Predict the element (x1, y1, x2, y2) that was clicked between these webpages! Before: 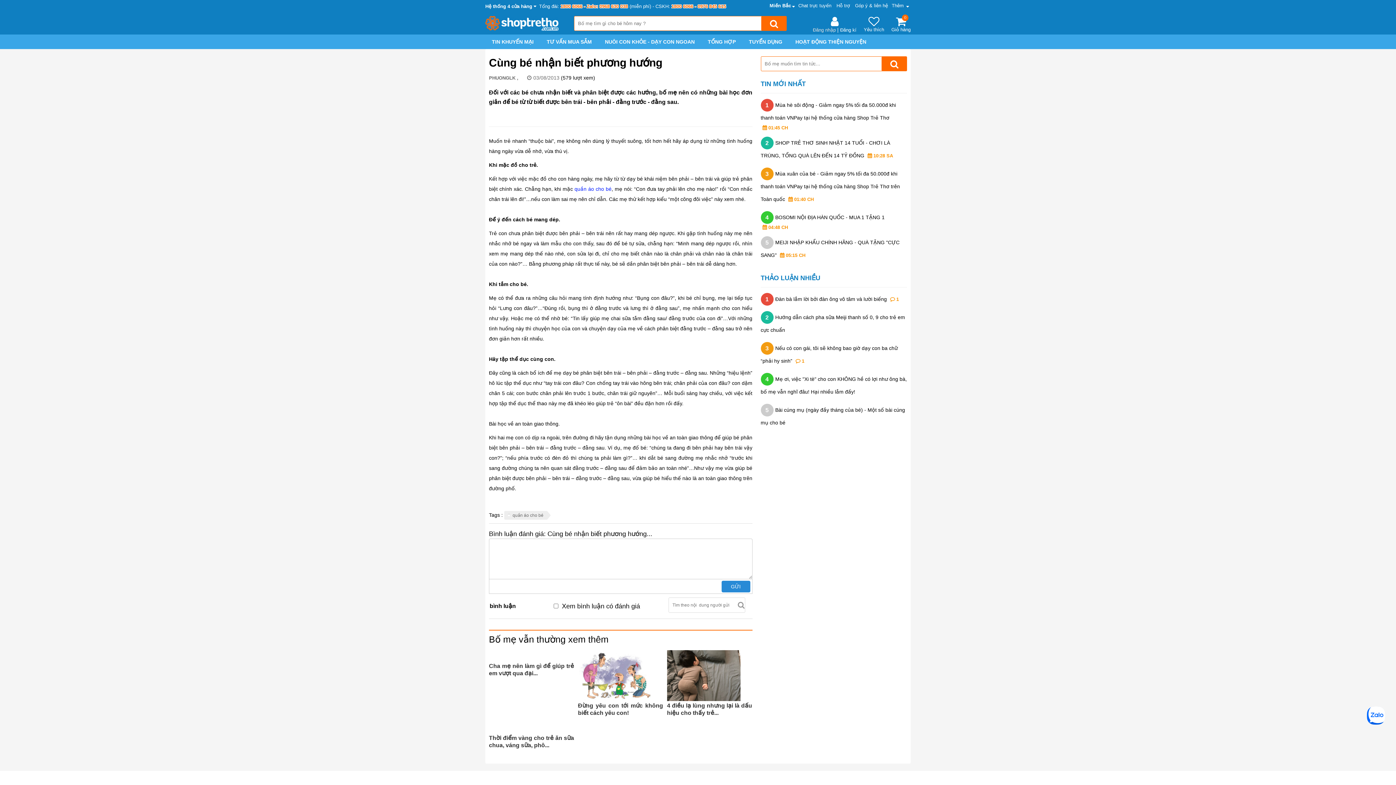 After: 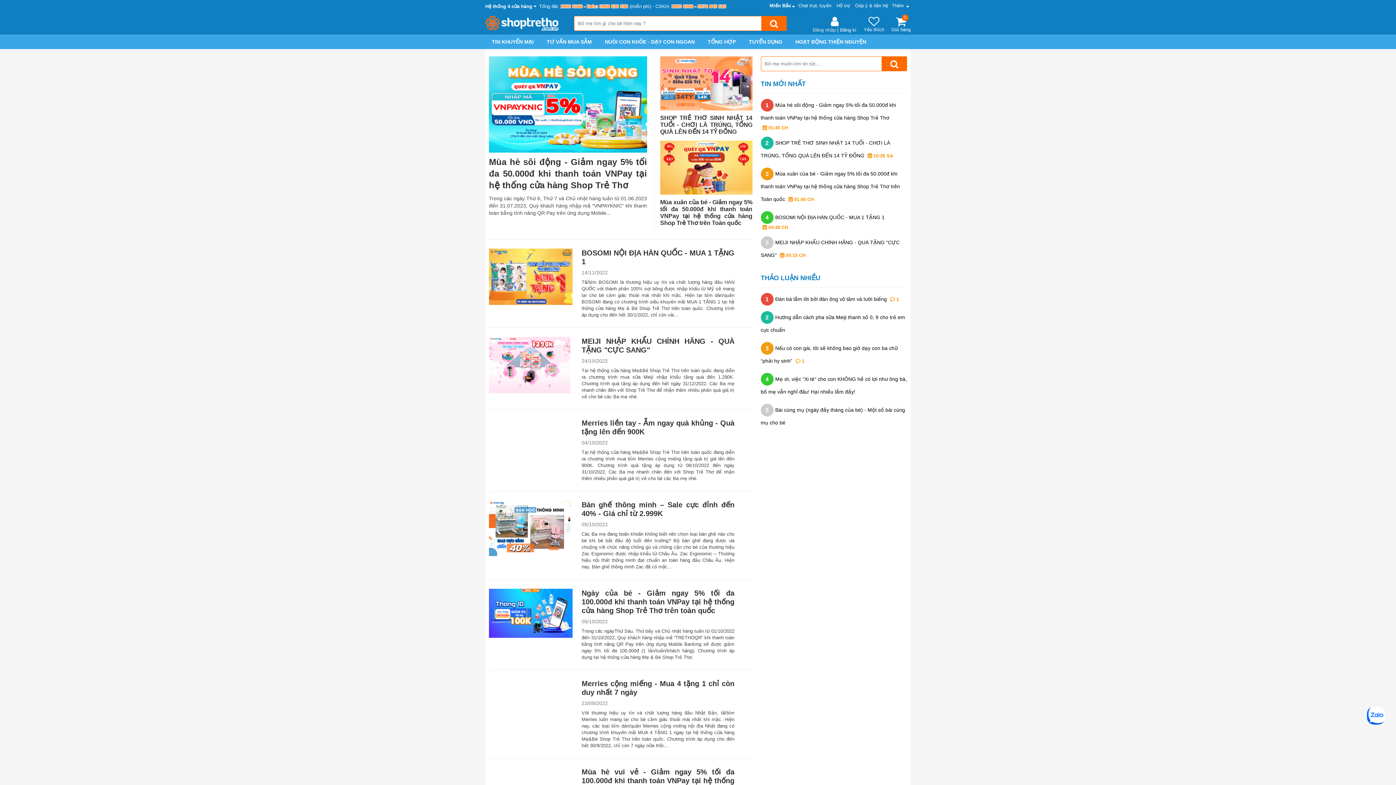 Action: bbox: (492, 34, 533, 49) label: TIN KHUYẾN MẠI